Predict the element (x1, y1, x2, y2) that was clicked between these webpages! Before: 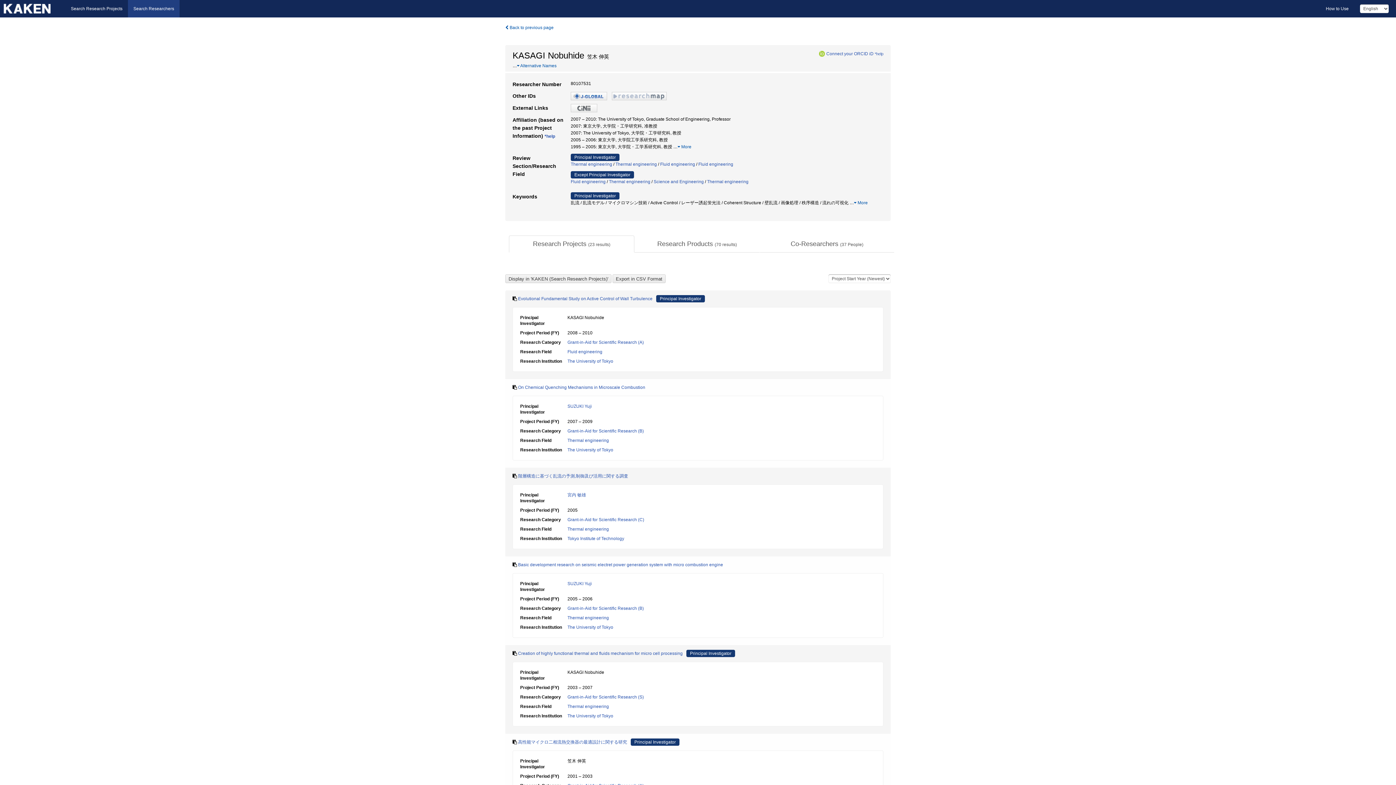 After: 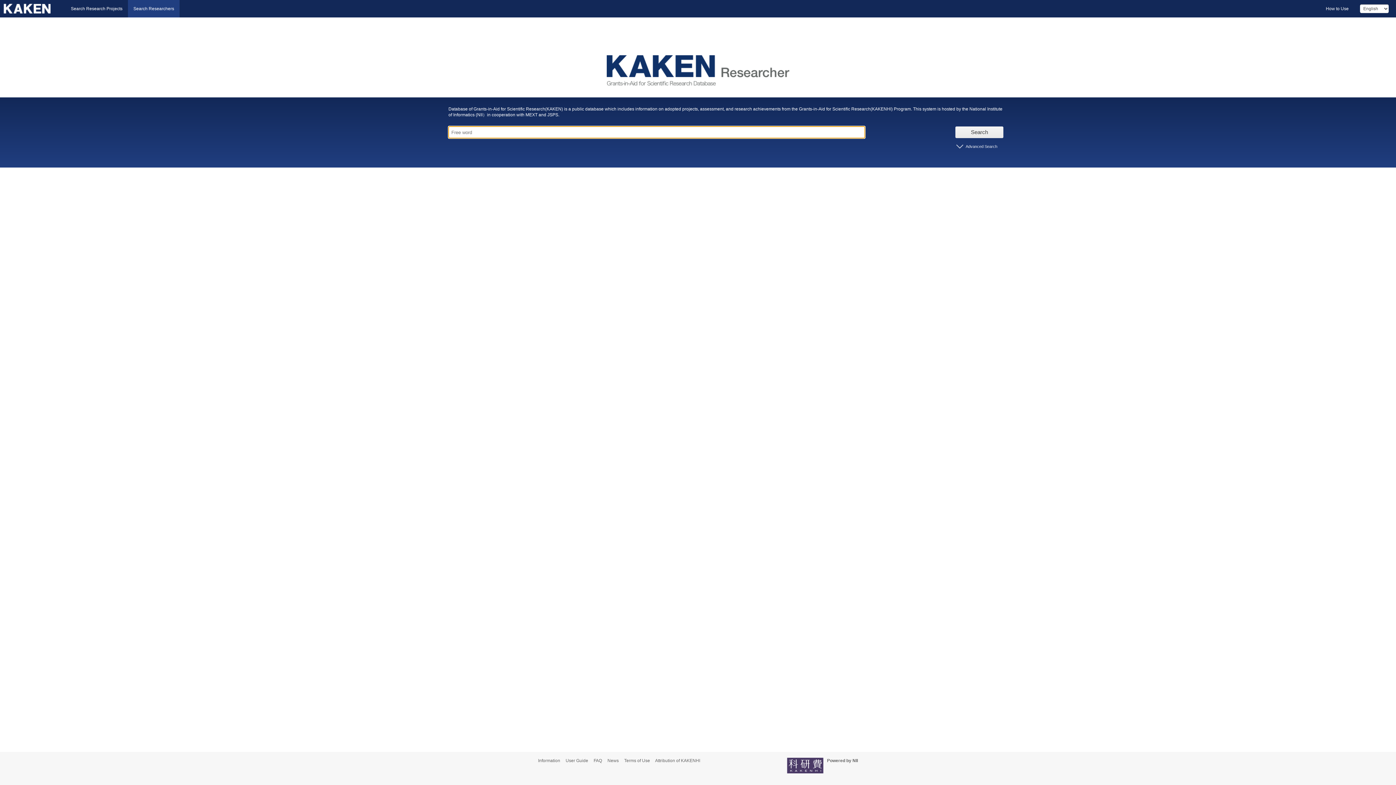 Action: label: Search Researchers bbox: (128, 0, 179, 17)